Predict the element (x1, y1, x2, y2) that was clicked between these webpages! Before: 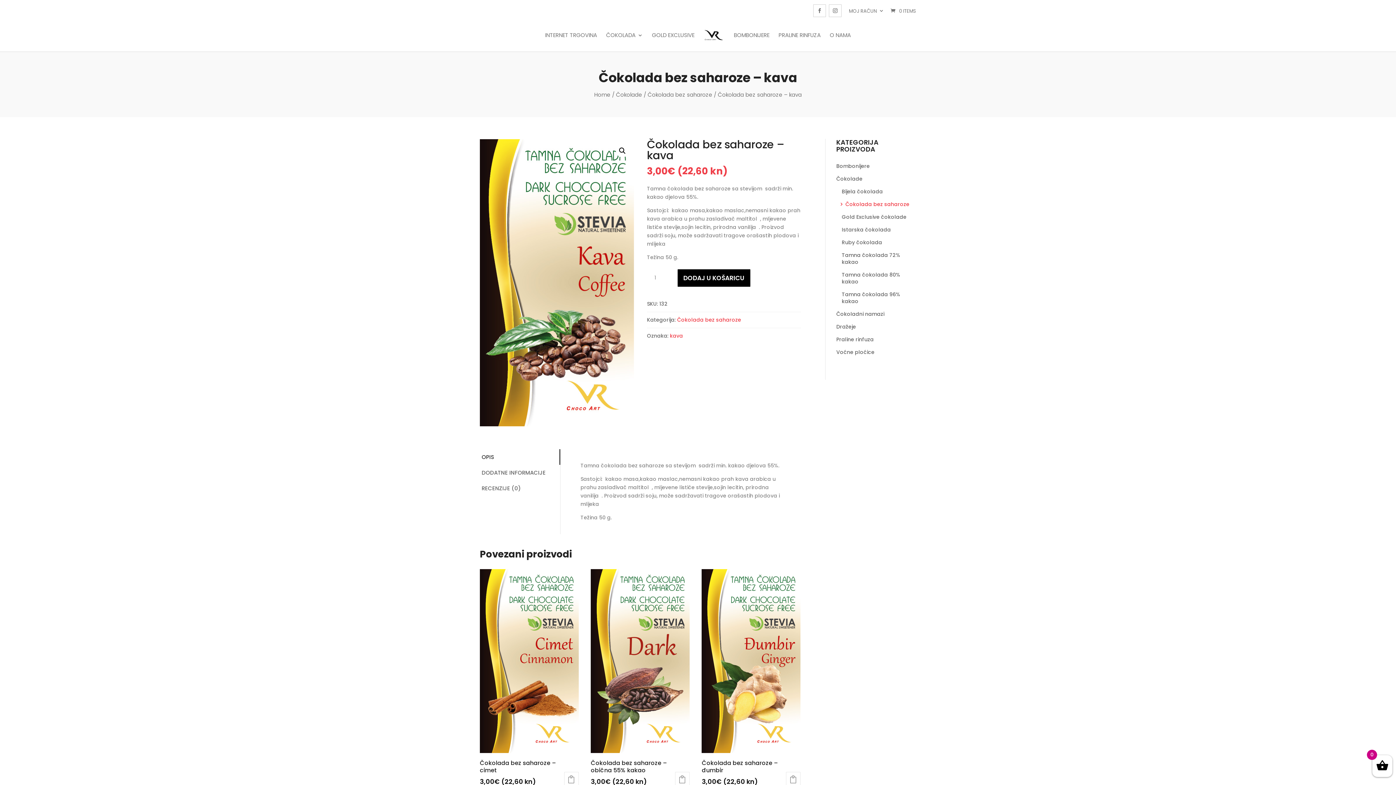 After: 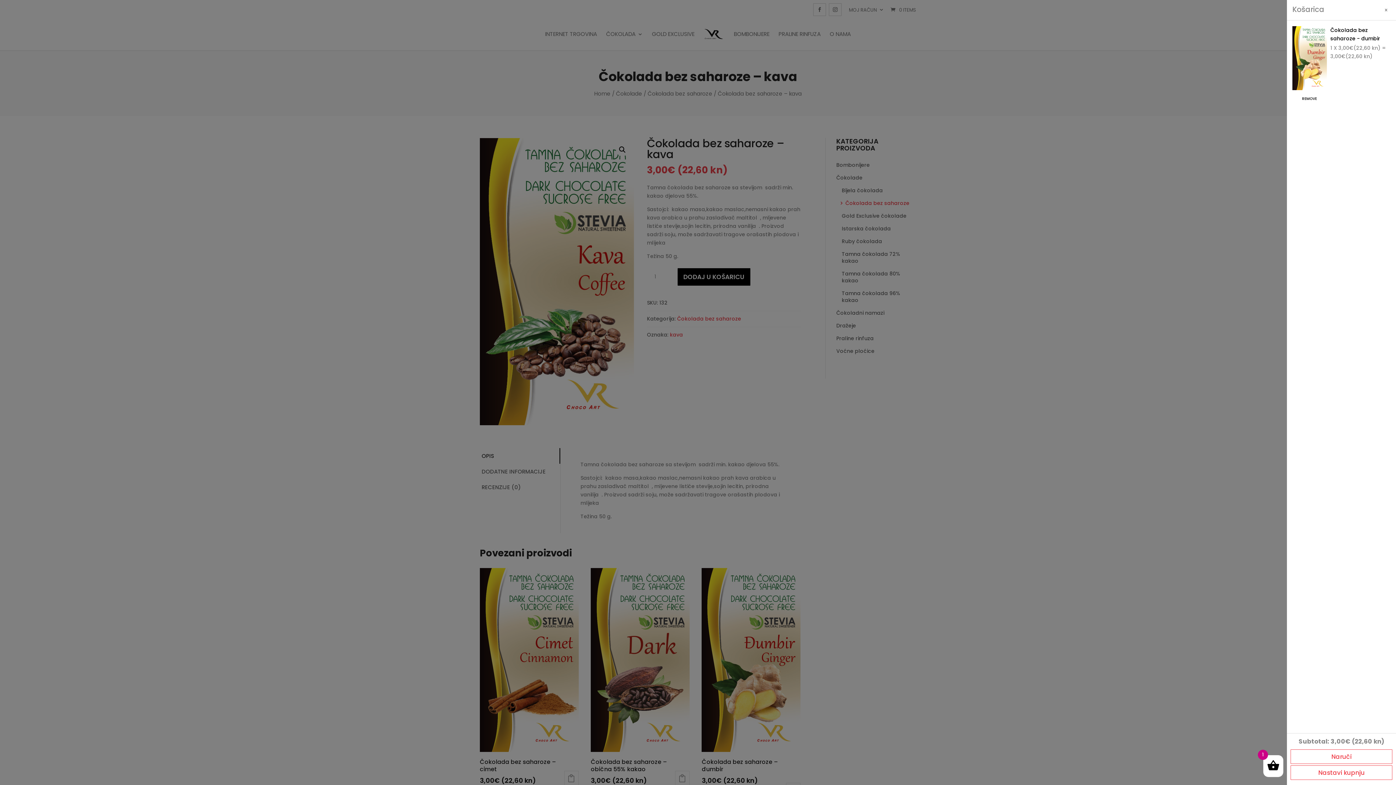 Action: bbox: (786, 772, 800, 786) label: Dodaj “Čokolada bez saharoze - đumbir” u Vašu košaricu.